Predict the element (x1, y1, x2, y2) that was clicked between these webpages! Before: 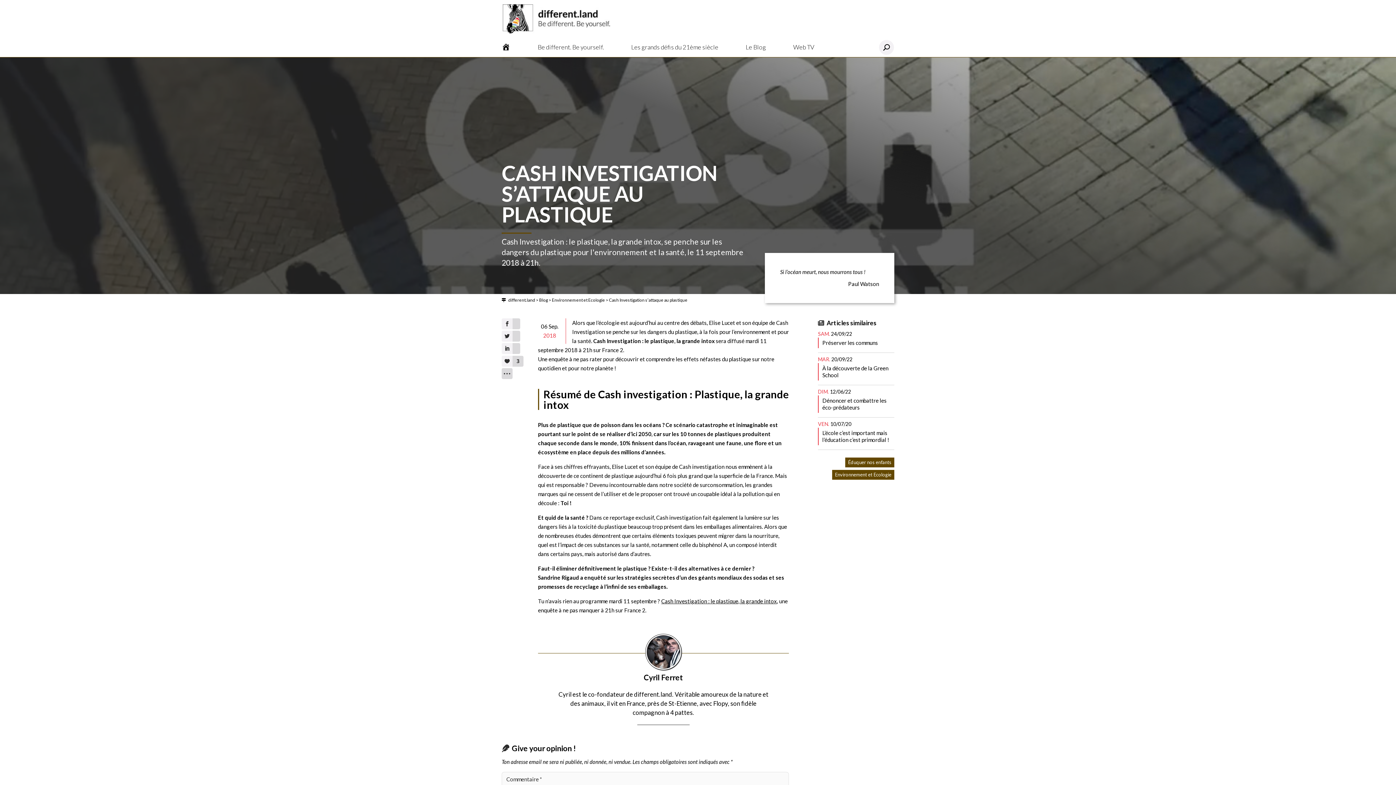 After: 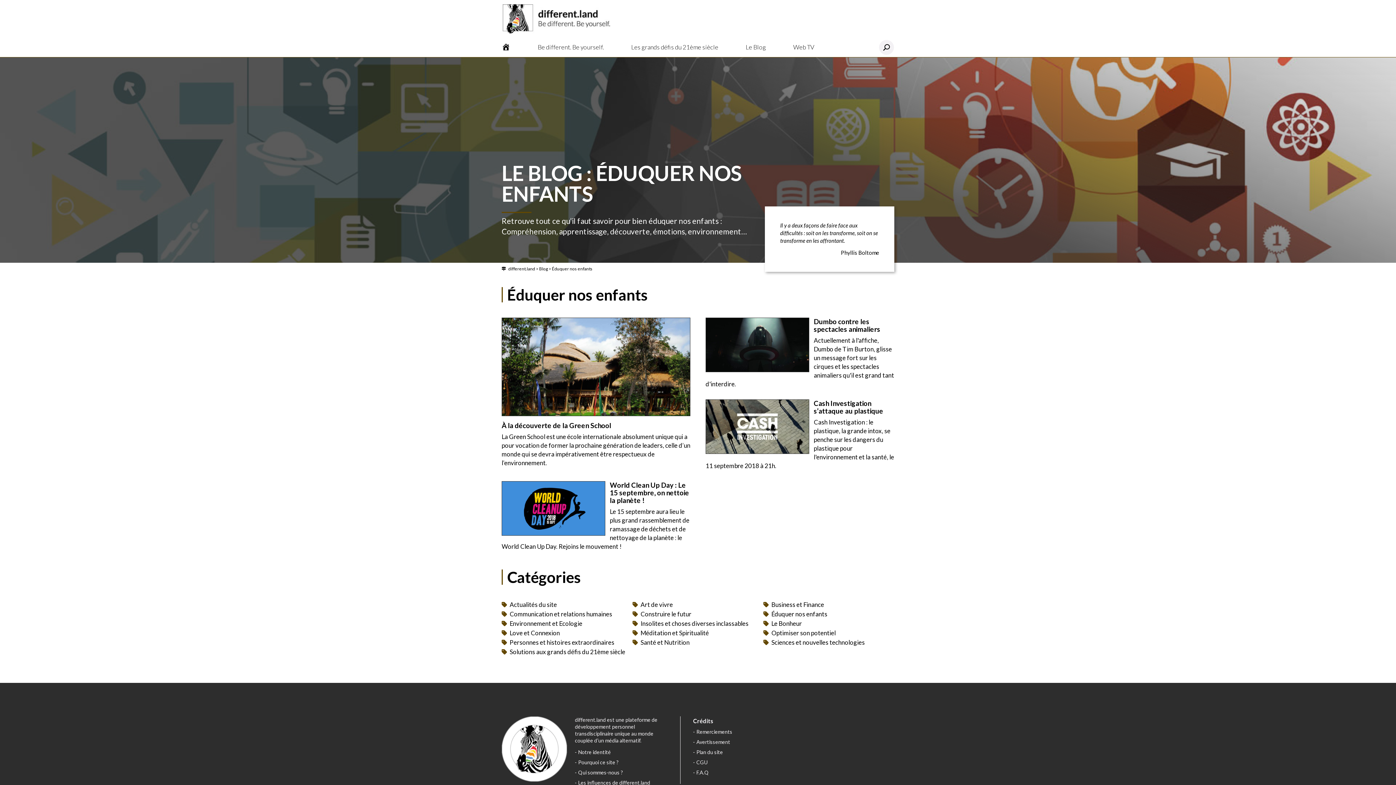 Action: label: Éduquer nos enfants bbox: (845, 457, 894, 467)